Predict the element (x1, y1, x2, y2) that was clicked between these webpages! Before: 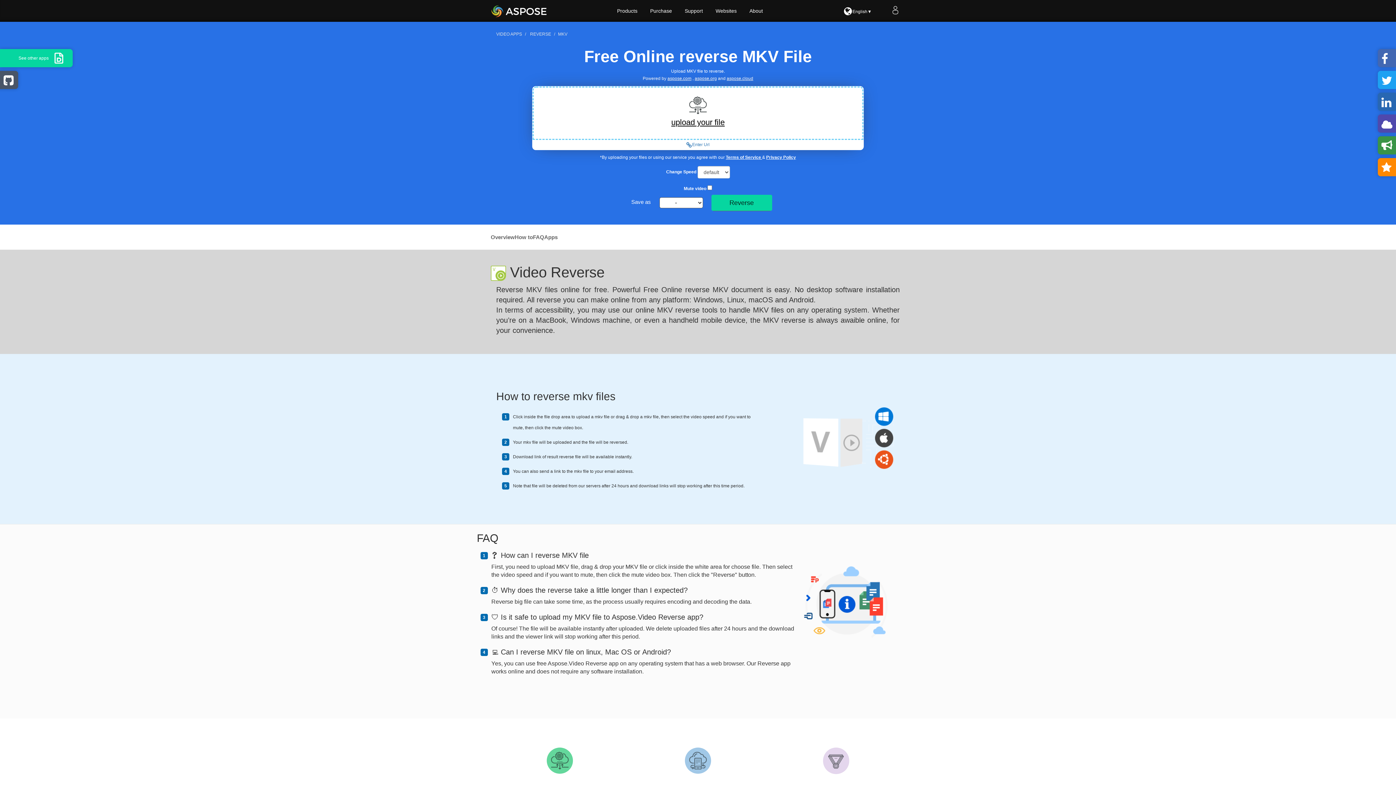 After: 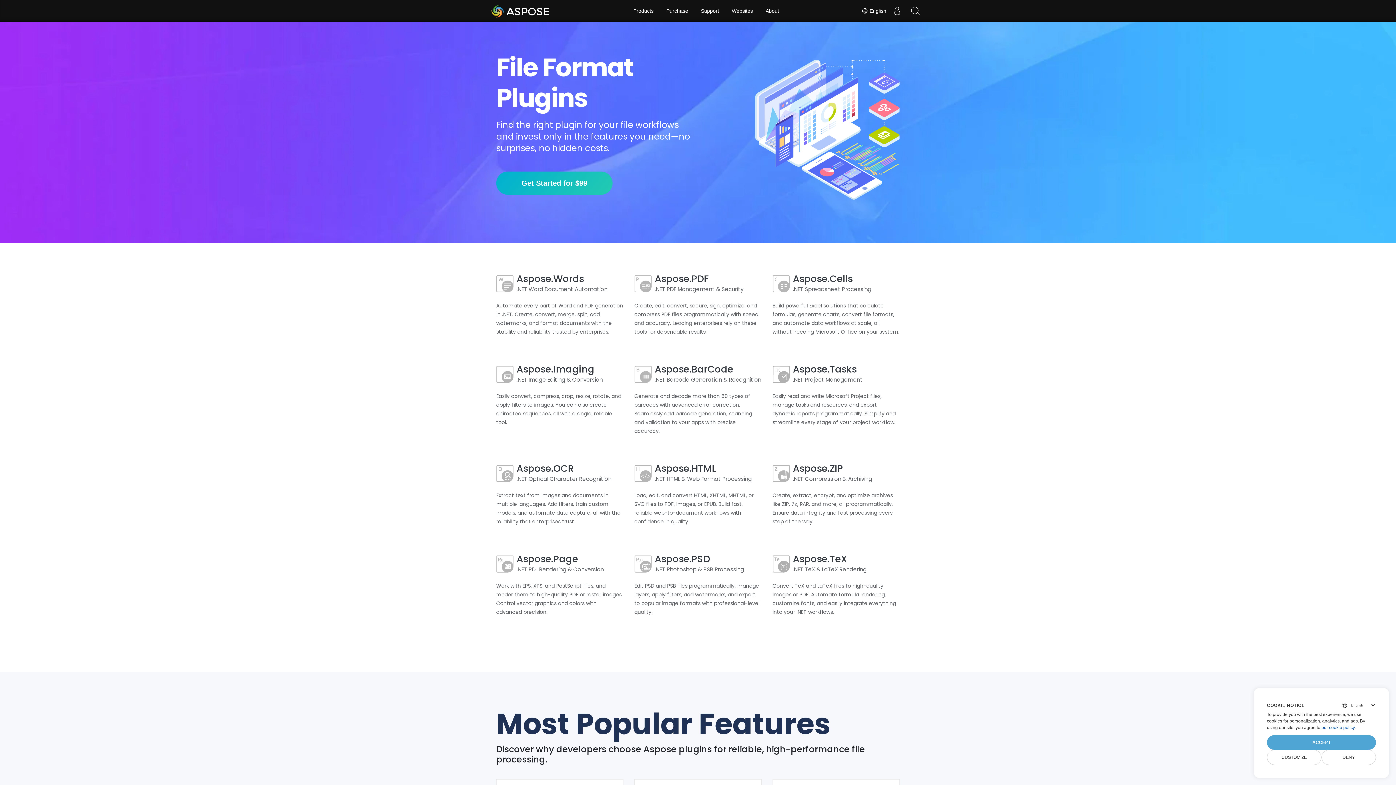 Action: label: aspose.org bbox: (694, 76, 717, 81)